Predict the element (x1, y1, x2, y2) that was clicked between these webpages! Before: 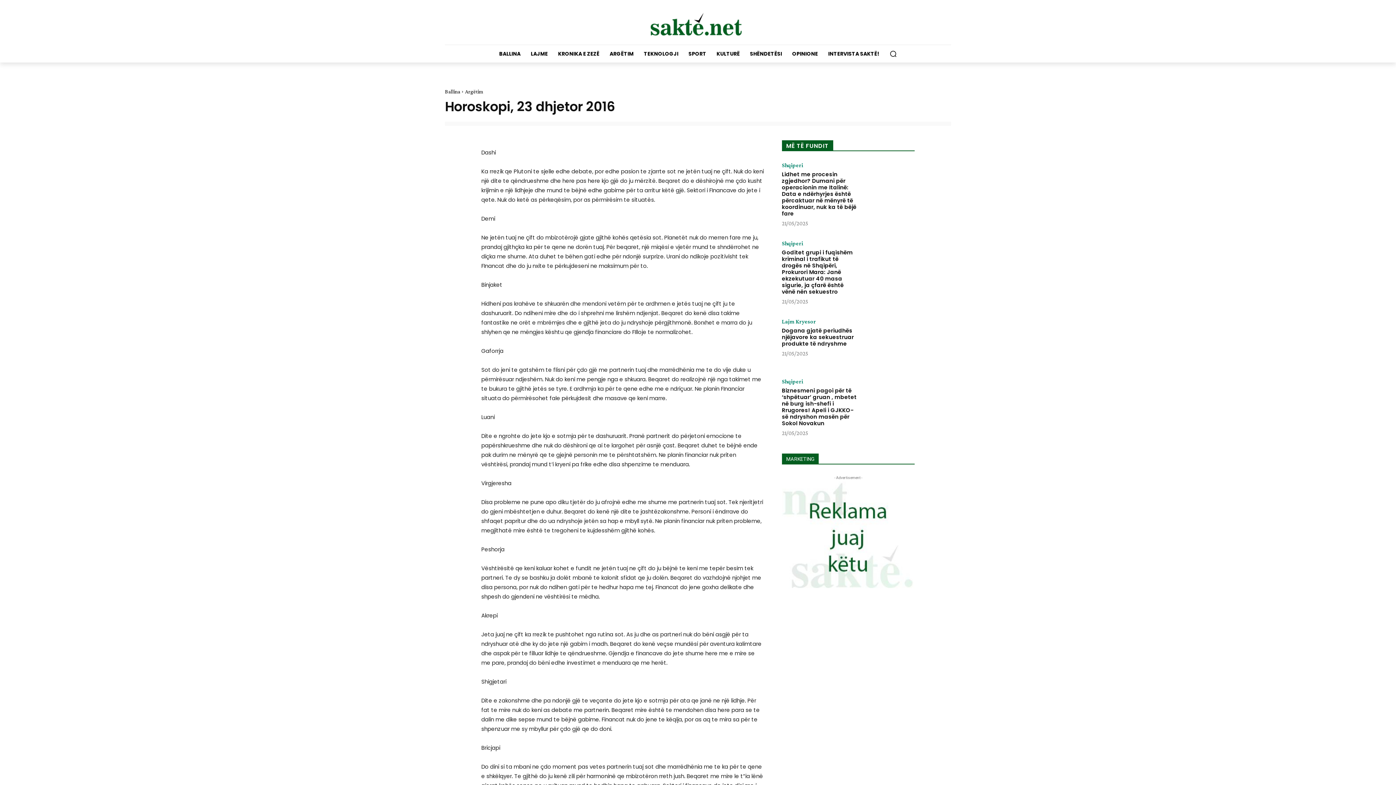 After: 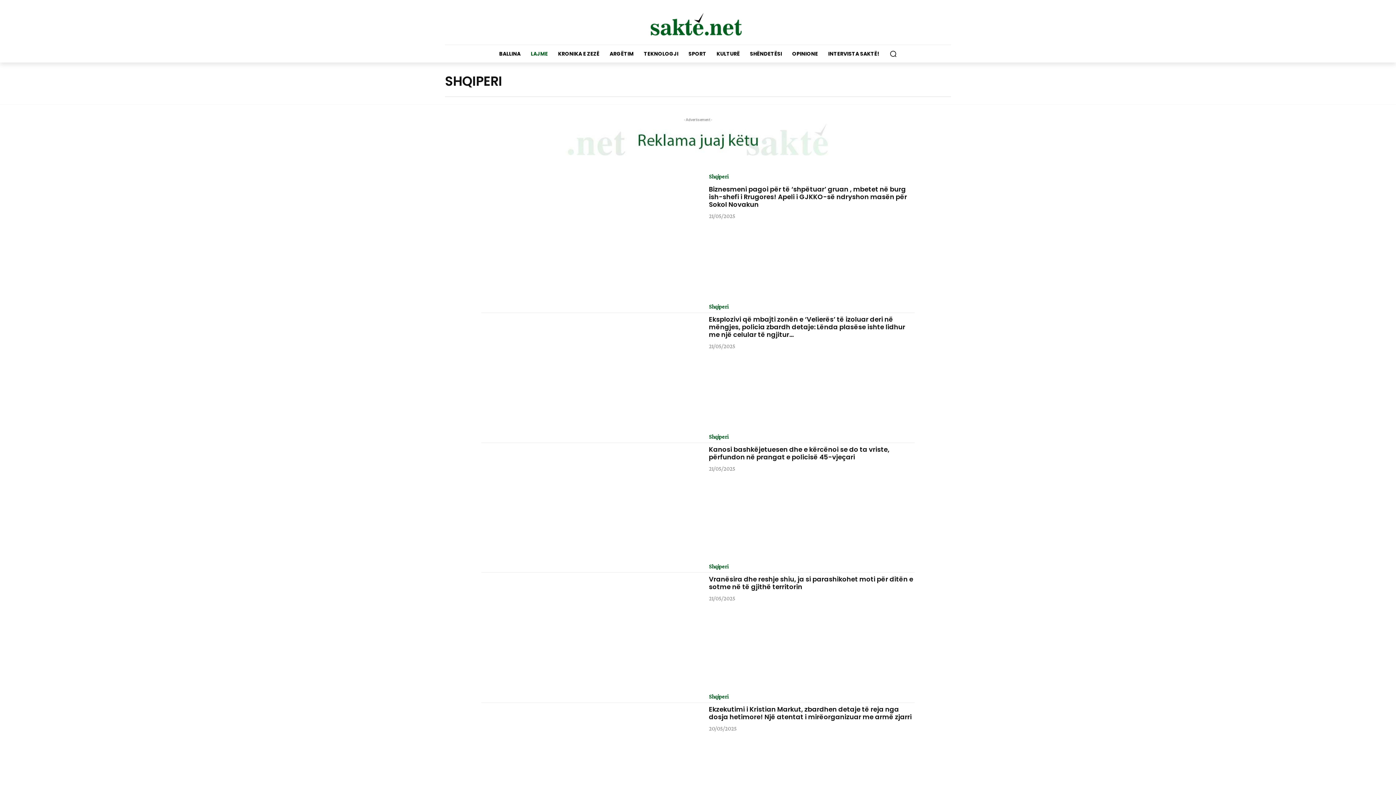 Action: label: Shqiperi bbox: (782, 240, 803, 246)